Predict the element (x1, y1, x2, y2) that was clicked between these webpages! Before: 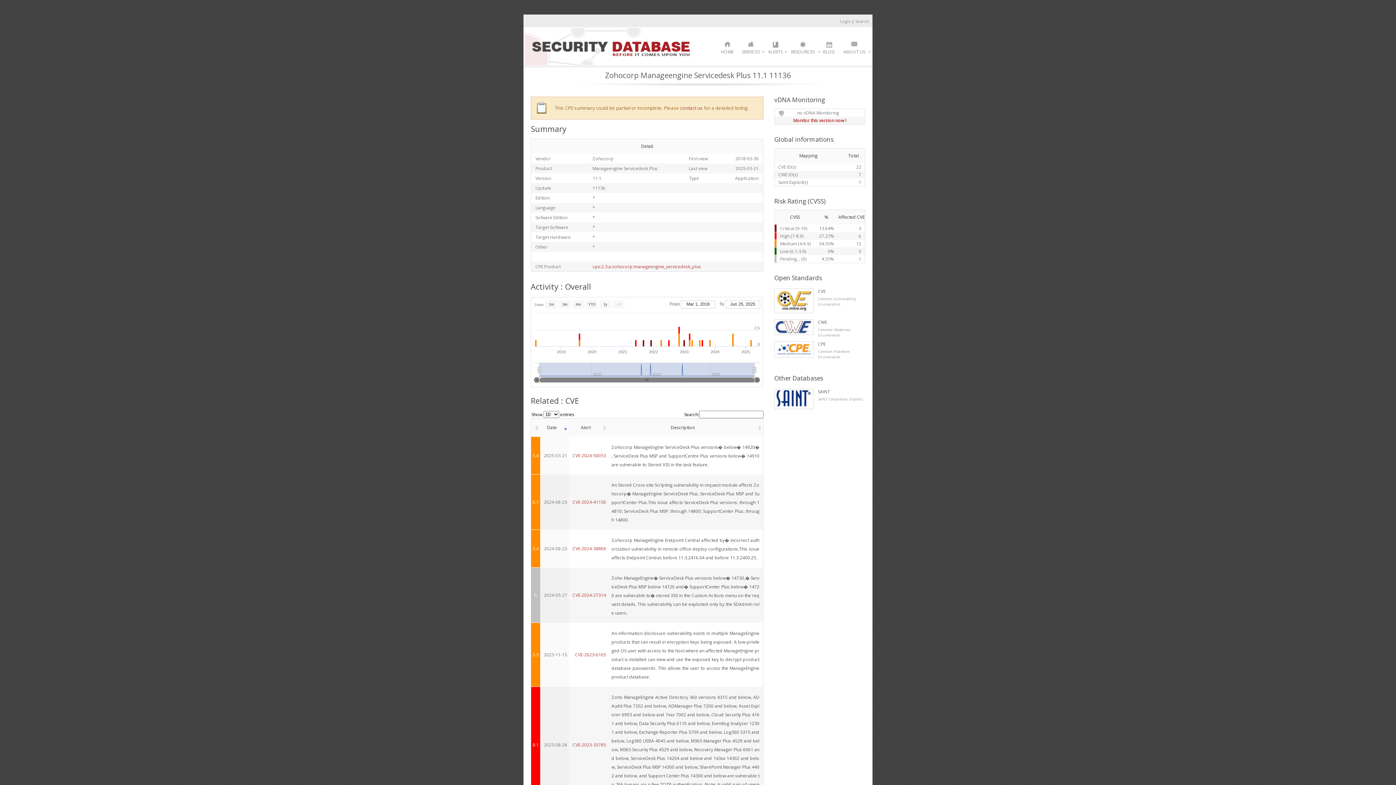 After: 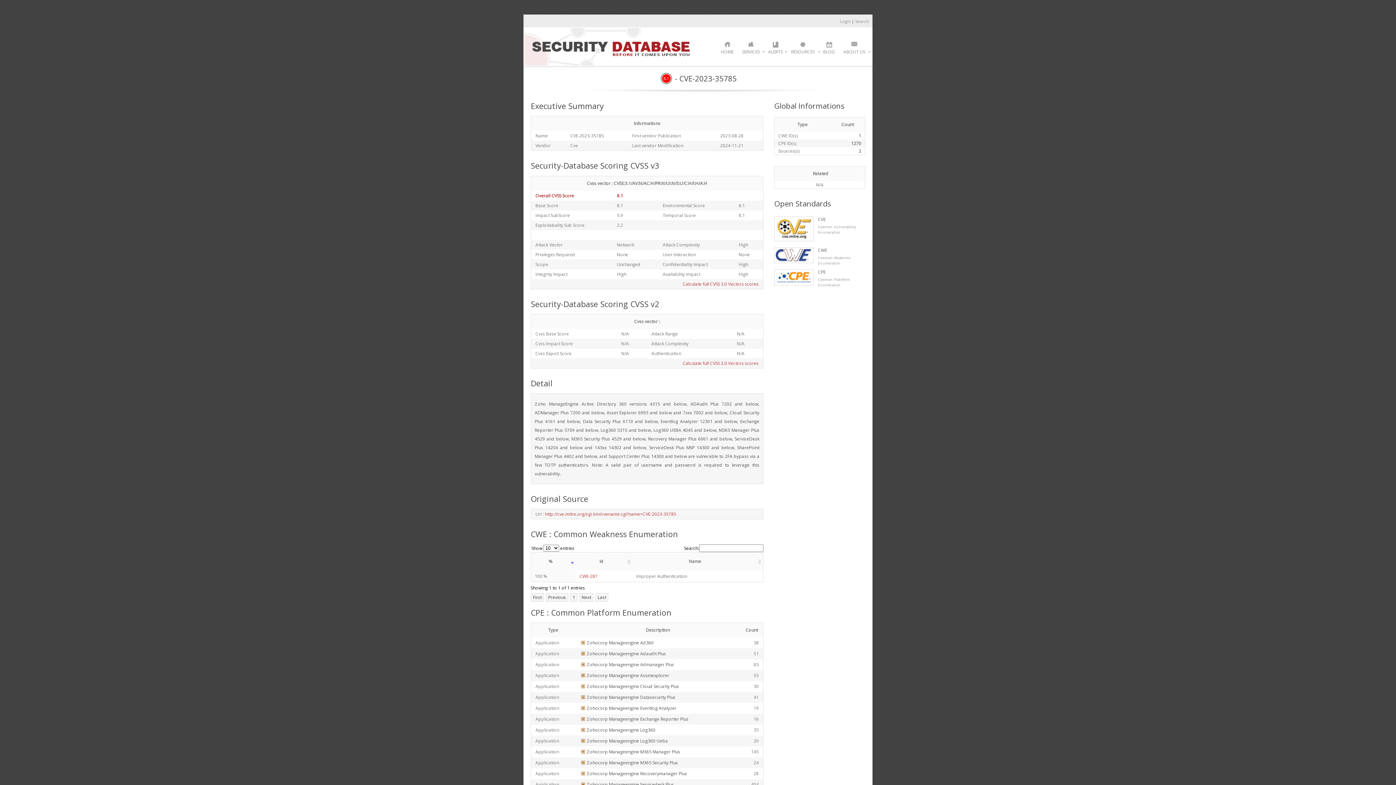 Action: bbox: (572, 742, 606, 748) label: CVE-2023-35785